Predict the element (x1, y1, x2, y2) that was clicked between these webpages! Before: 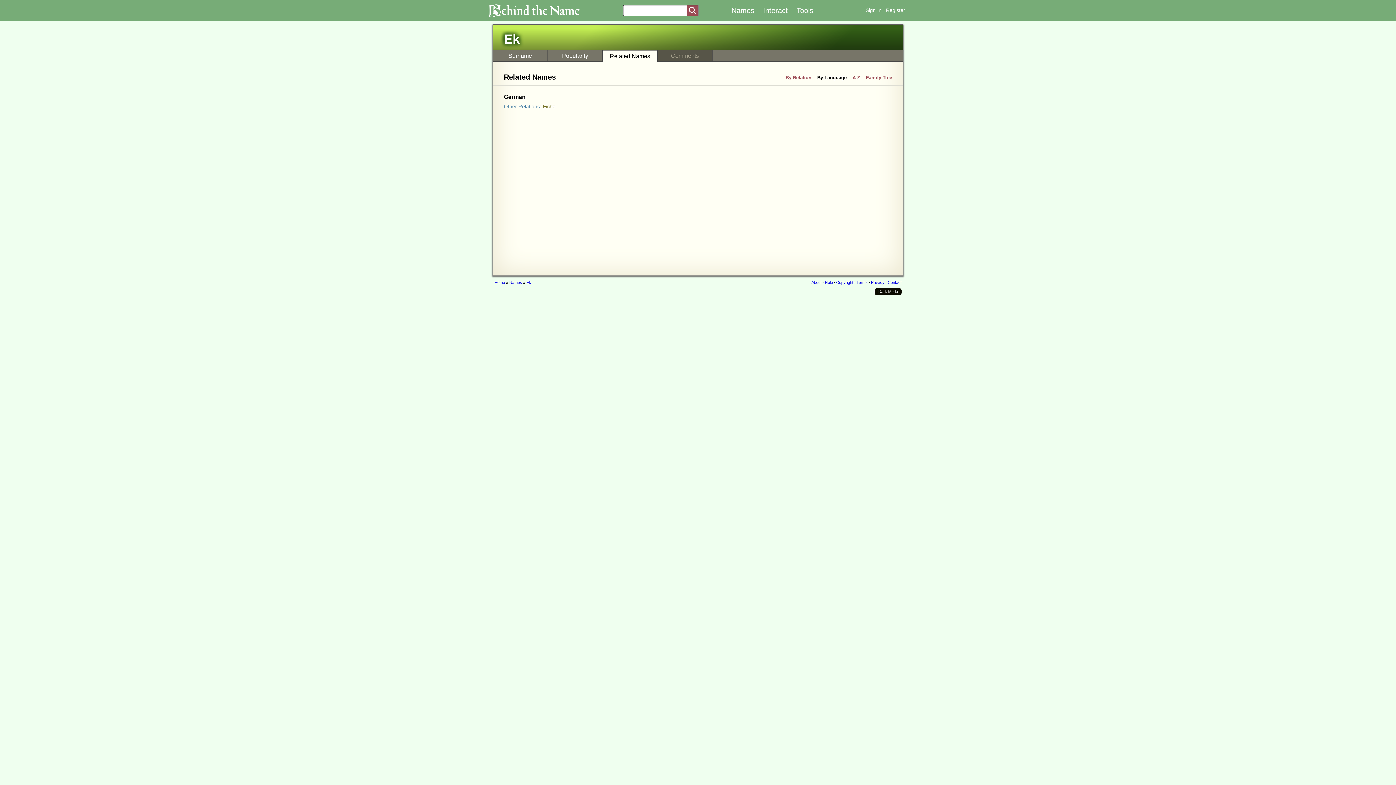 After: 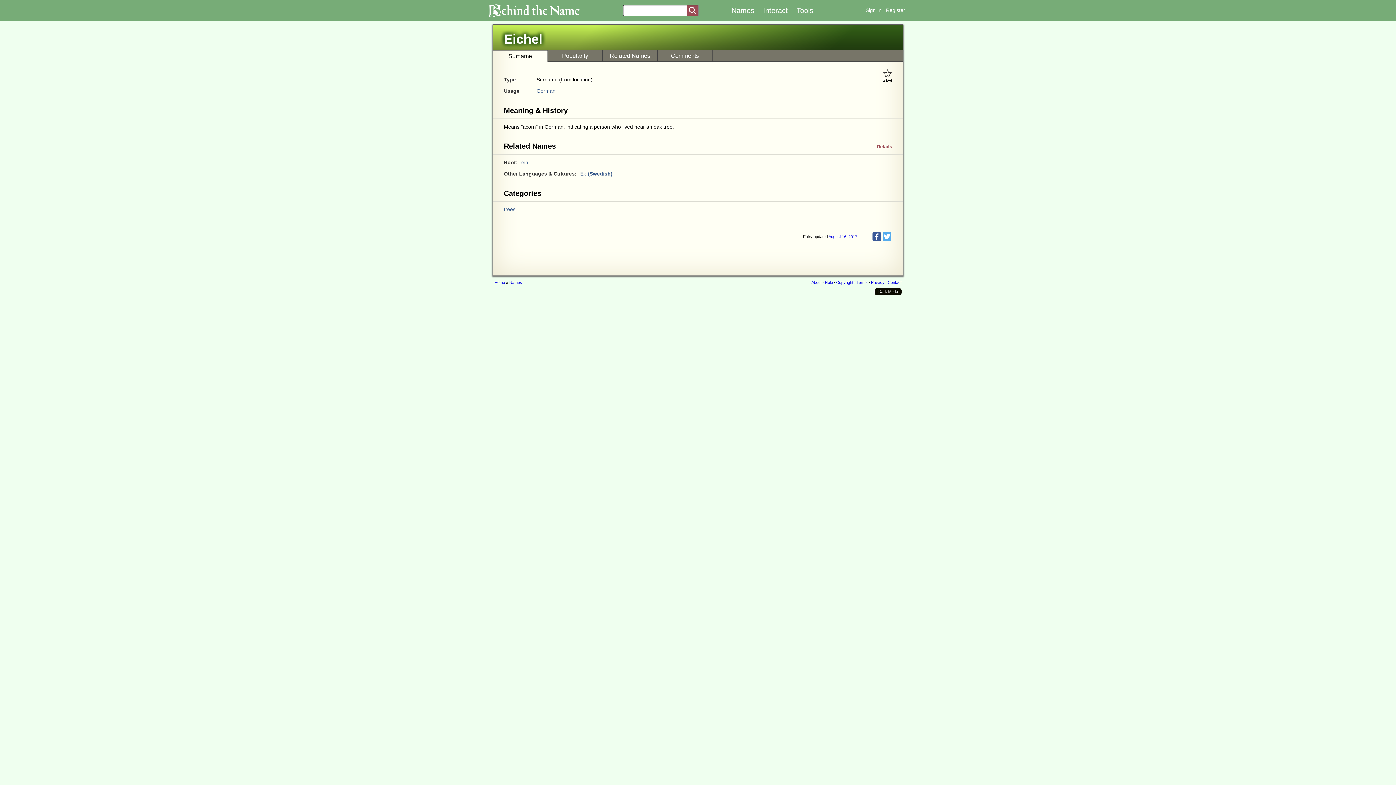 Action: bbox: (542, 103, 556, 109) label: Eichel